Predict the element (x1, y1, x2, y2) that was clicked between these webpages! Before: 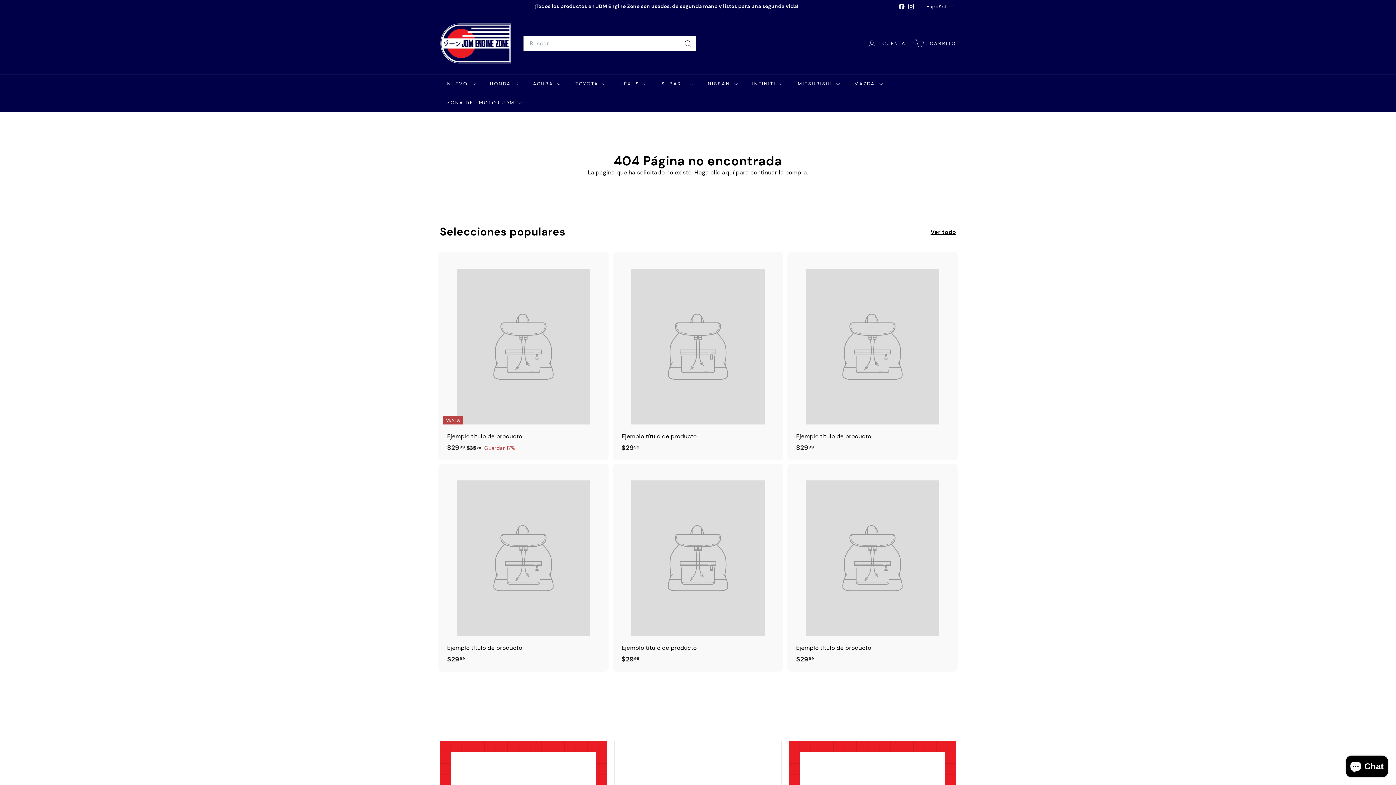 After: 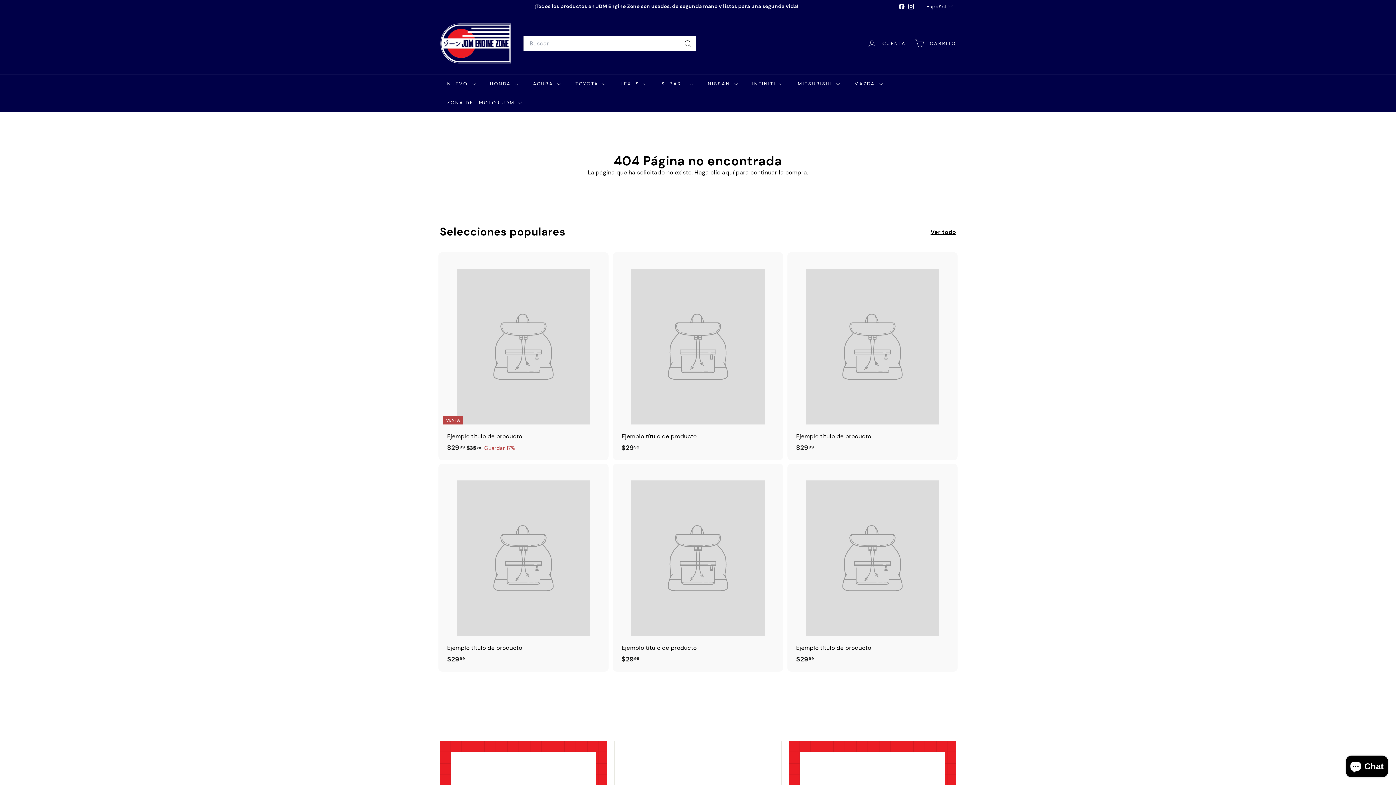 Action: bbox: (440, 464, 607, 672) label: Ejemplo título de producto
$2999
$29.99